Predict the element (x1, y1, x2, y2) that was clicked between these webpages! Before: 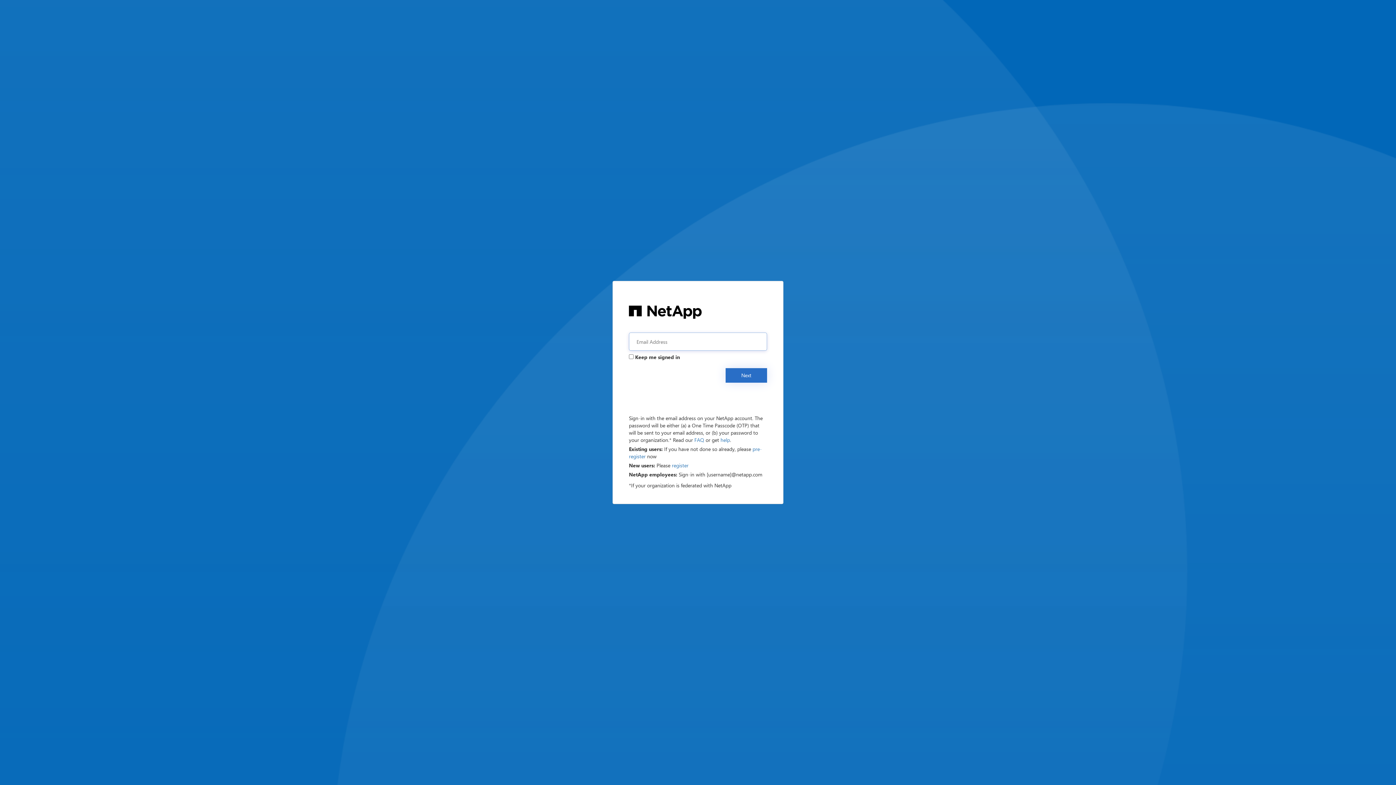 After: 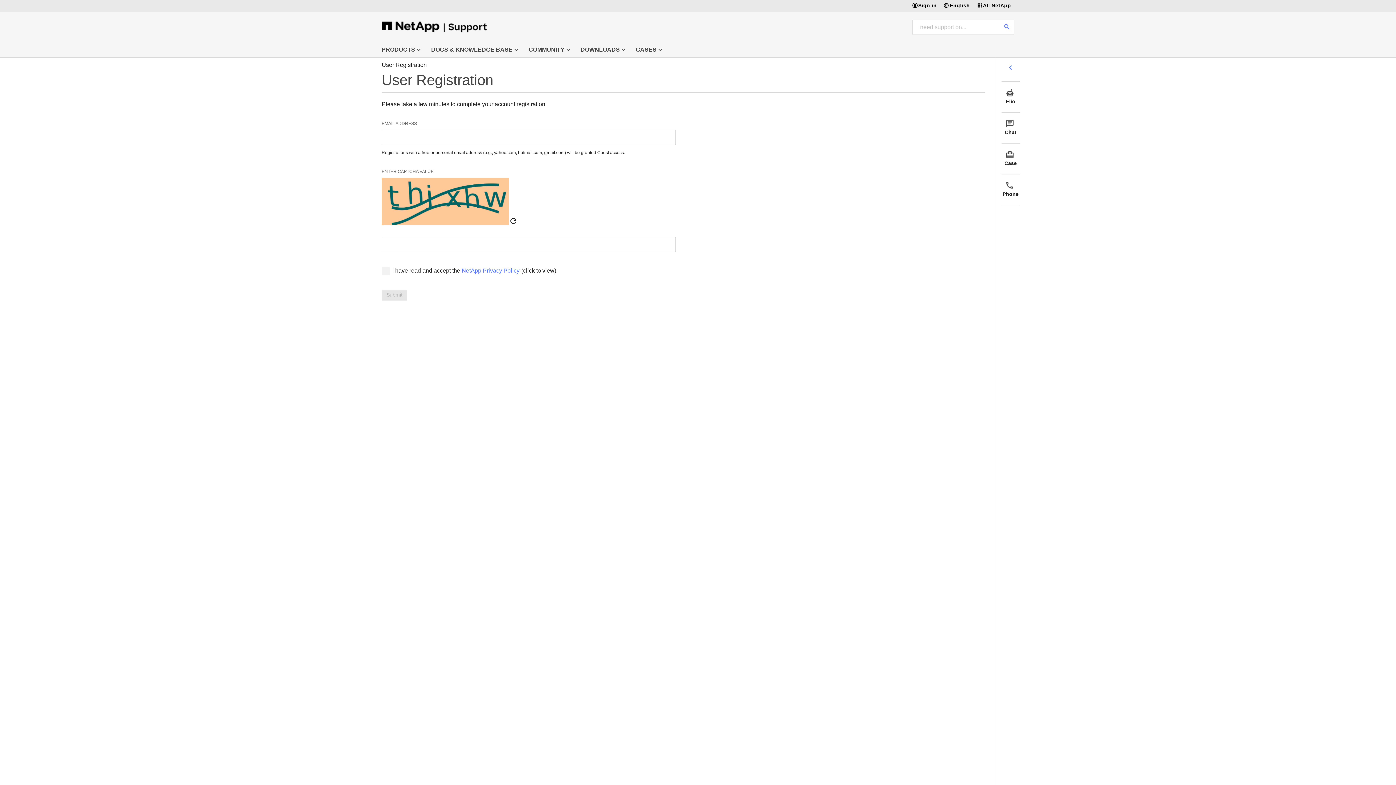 Action: bbox: (672, 462, 688, 469) label: register